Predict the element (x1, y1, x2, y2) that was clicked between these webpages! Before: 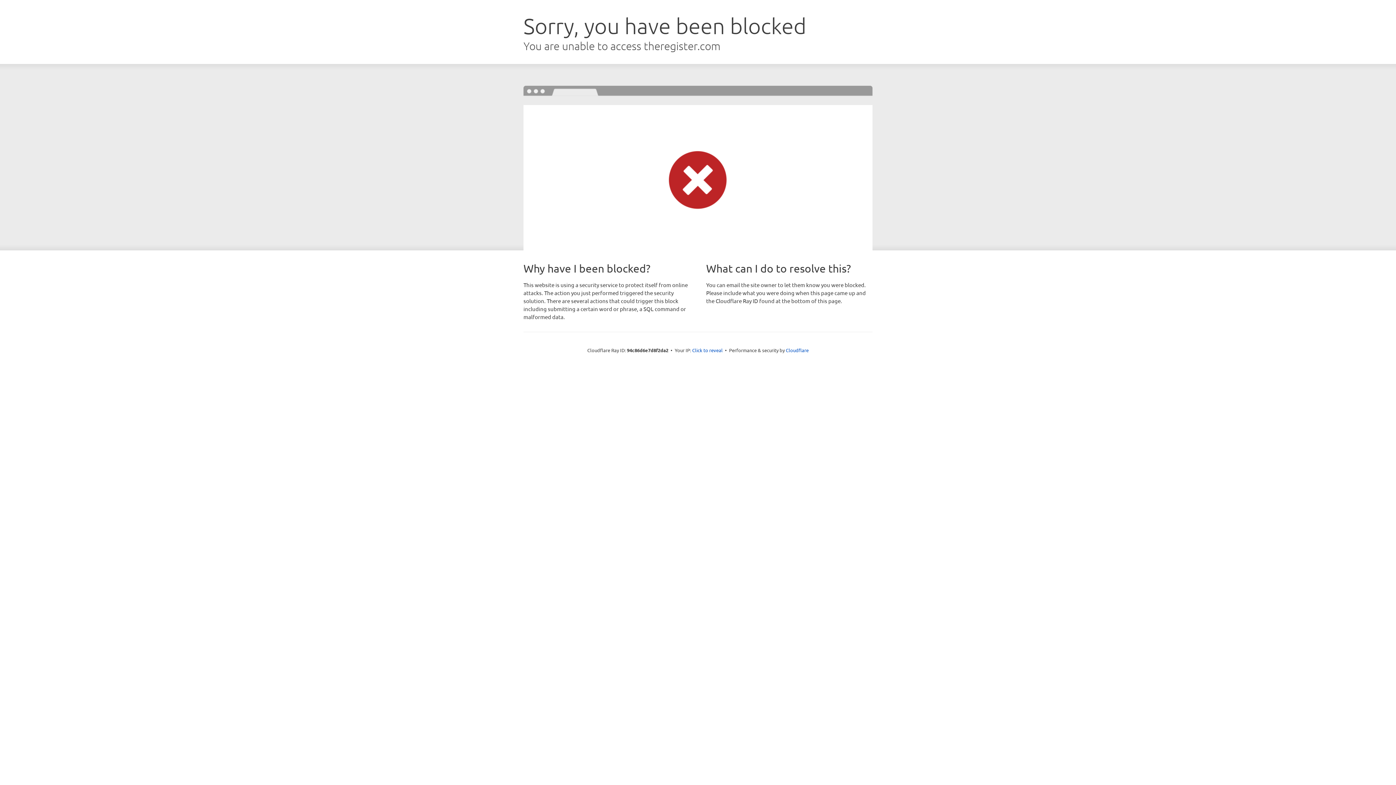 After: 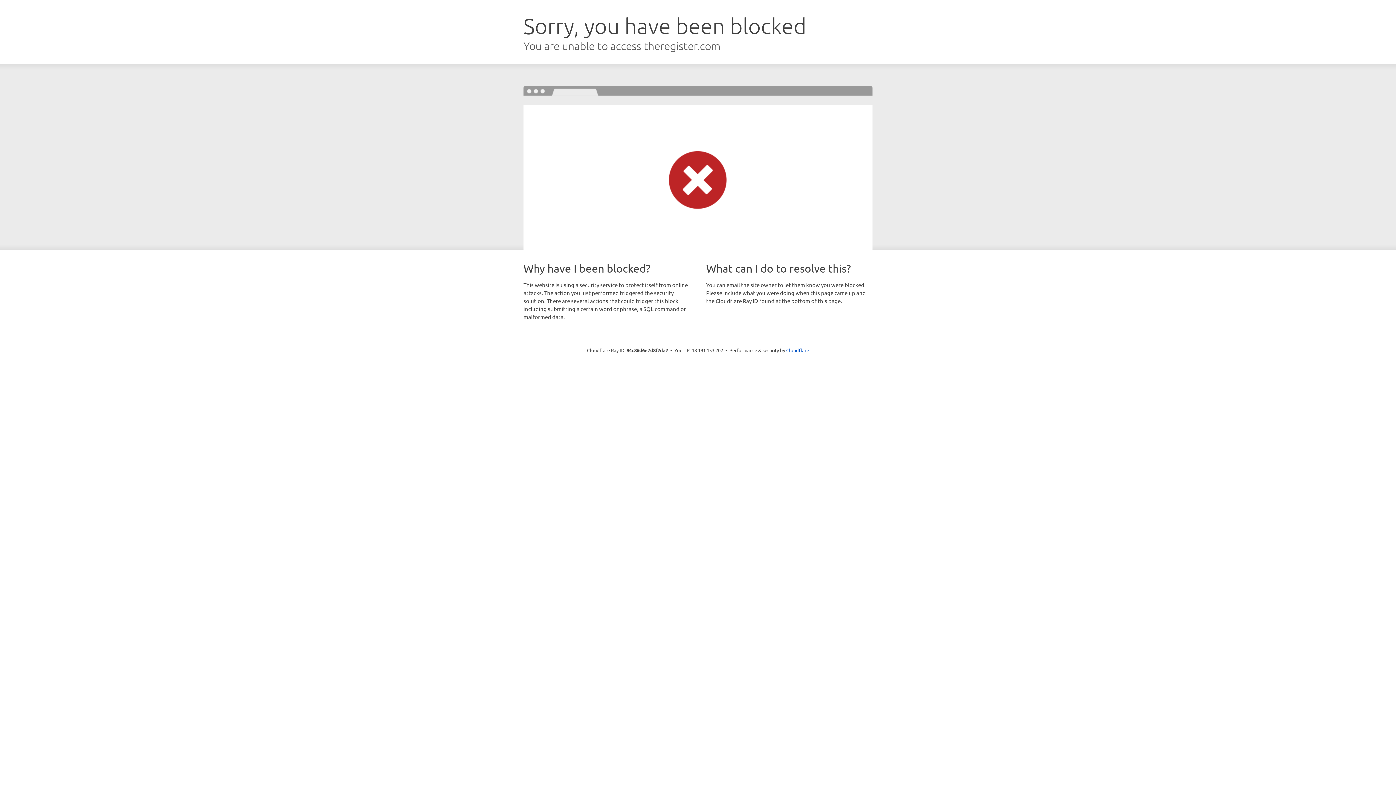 Action: label: Click to reveal bbox: (692, 346, 722, 353)